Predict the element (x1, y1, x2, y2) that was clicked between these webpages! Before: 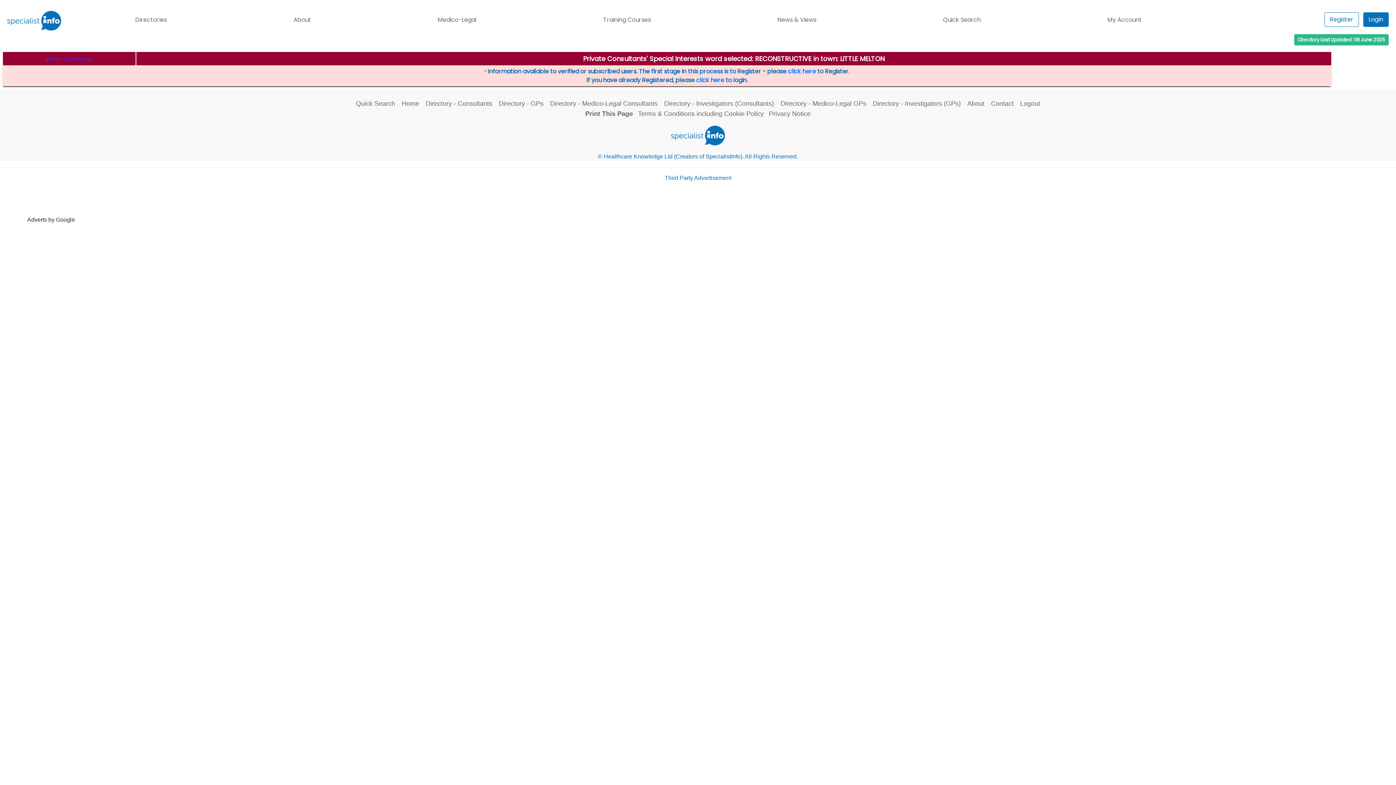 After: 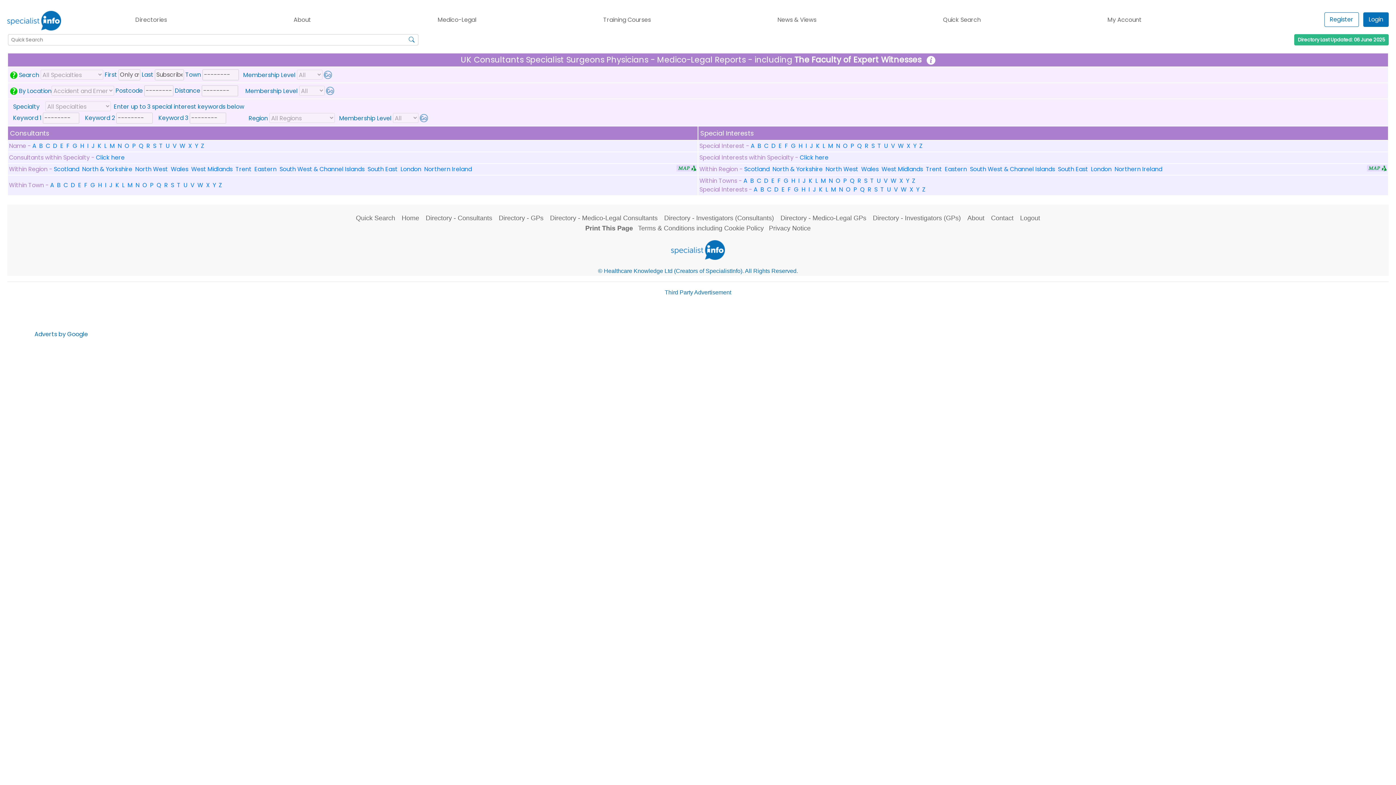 Action: label: Directory - Medico-Legal Consultants bbox: (550, 100, 657, 107)